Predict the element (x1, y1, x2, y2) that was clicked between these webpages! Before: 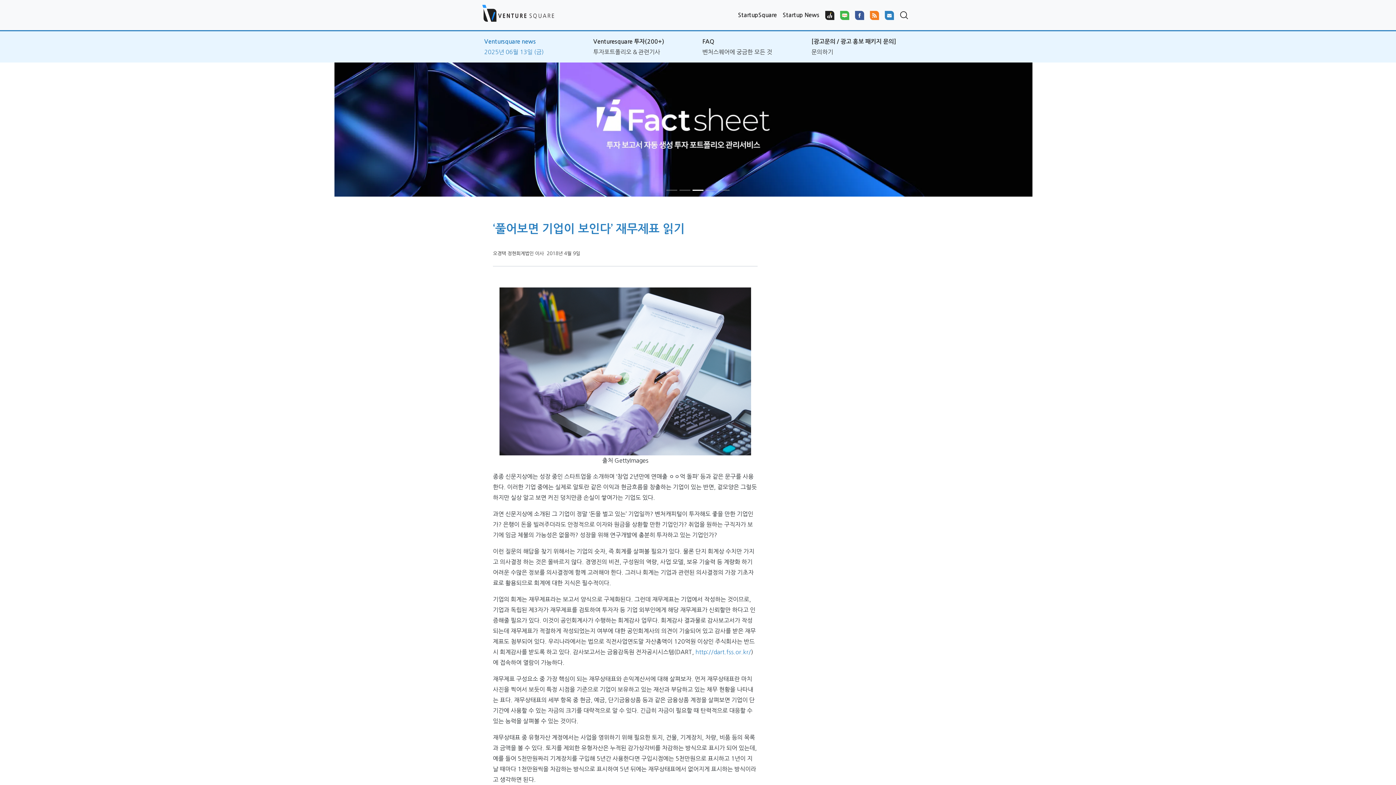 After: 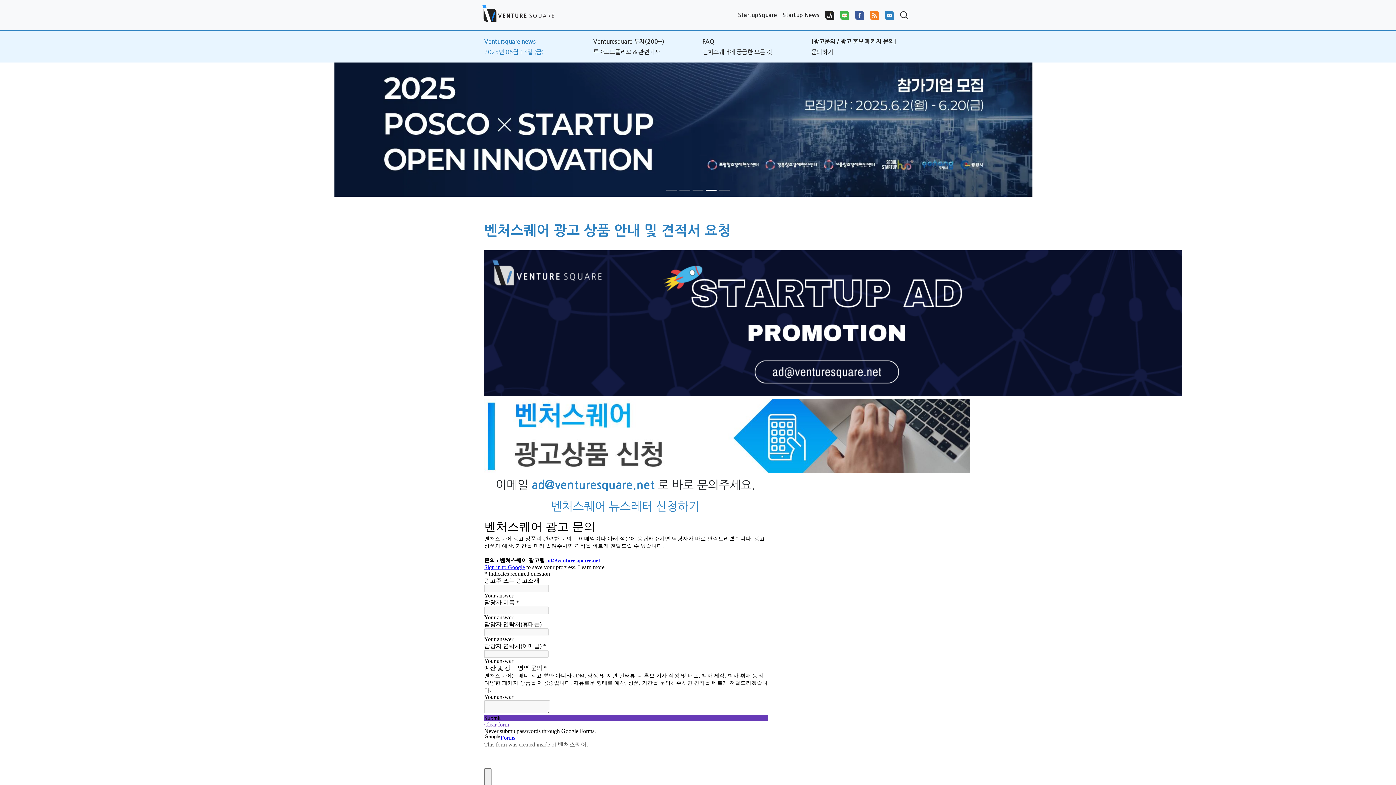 Action: bbox: (811, 49, 833, 54) label: 문의하기